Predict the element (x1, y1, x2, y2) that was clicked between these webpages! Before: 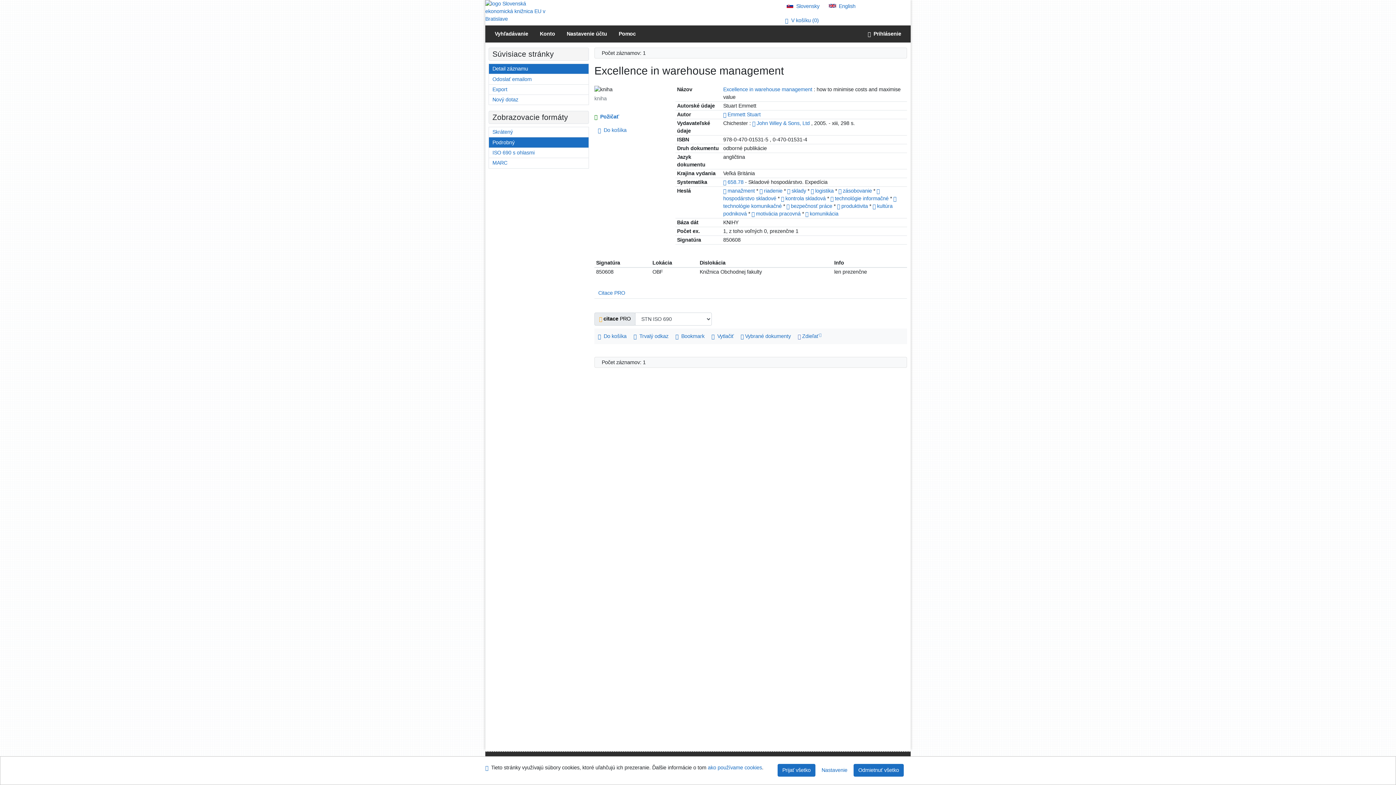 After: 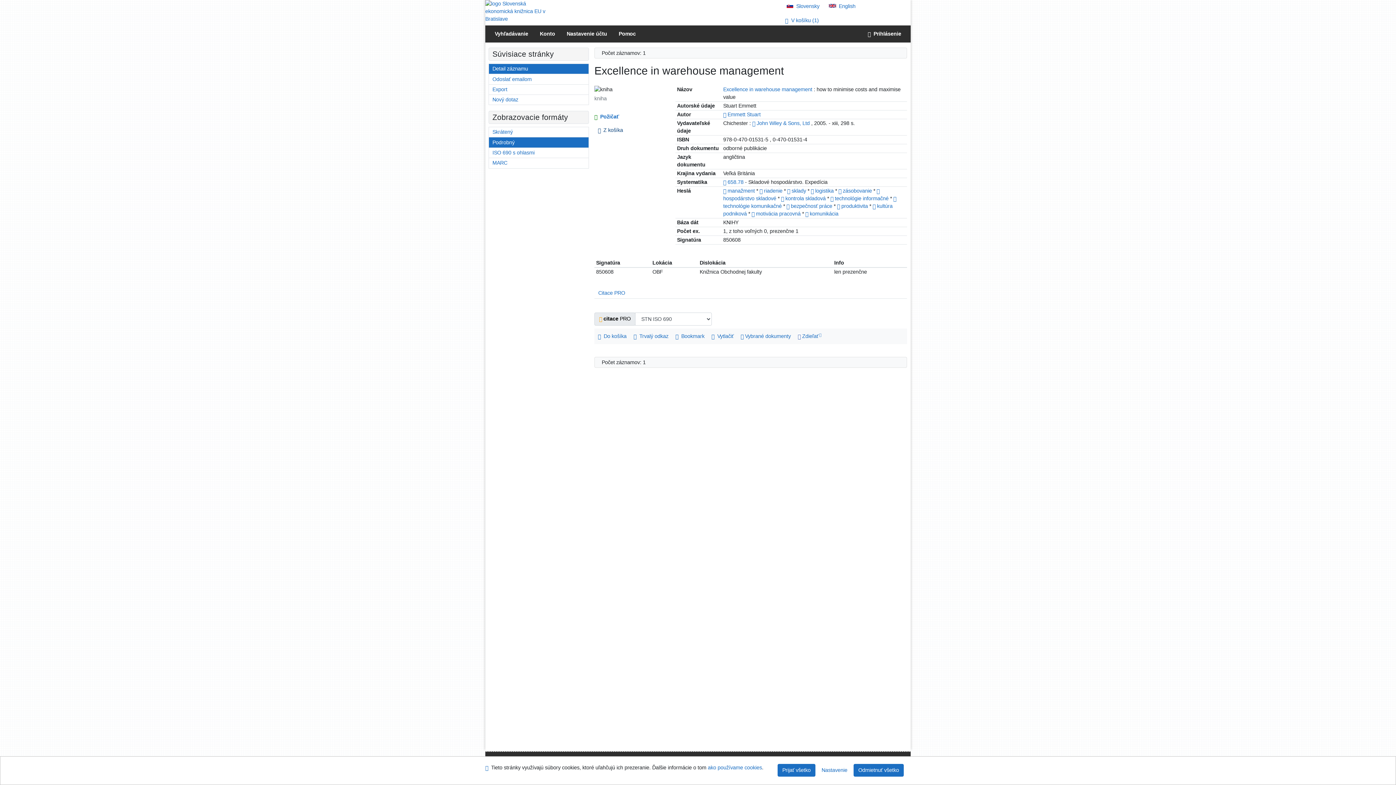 Action: bbox: (594, 125, 630, 135) label: Vložiť do košíka: Excellence in warehouse management